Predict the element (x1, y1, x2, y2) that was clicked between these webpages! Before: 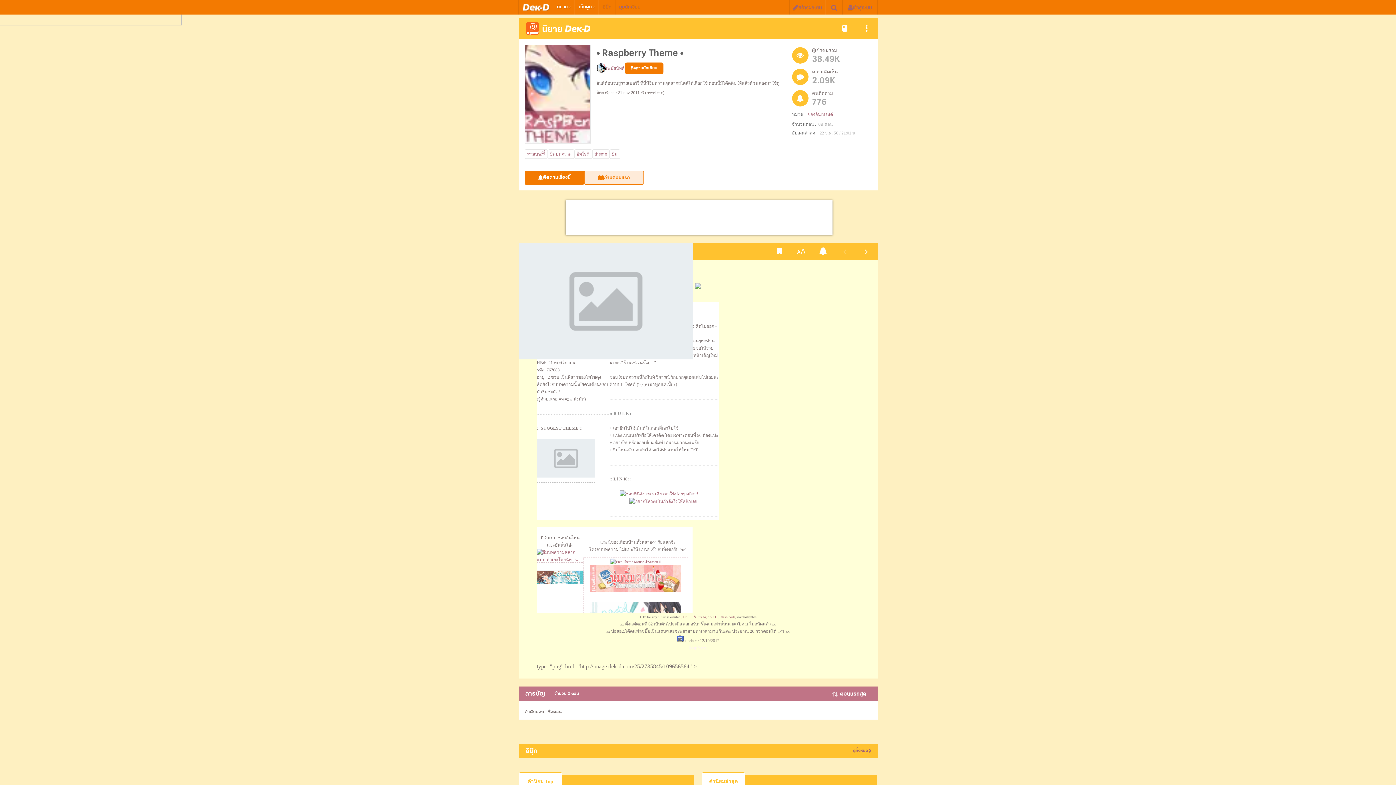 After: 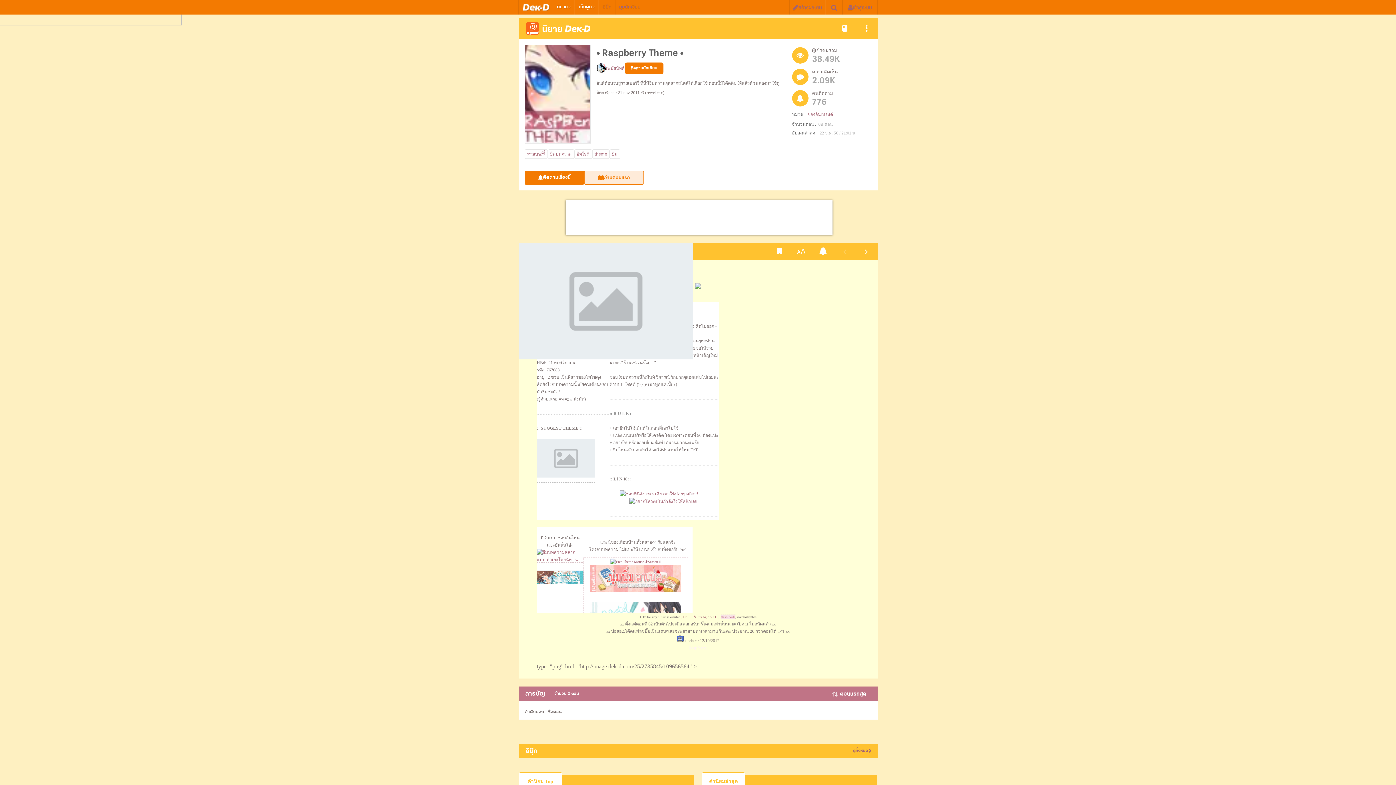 Action: label: flash code bbox: (720, 615, 735, 619)